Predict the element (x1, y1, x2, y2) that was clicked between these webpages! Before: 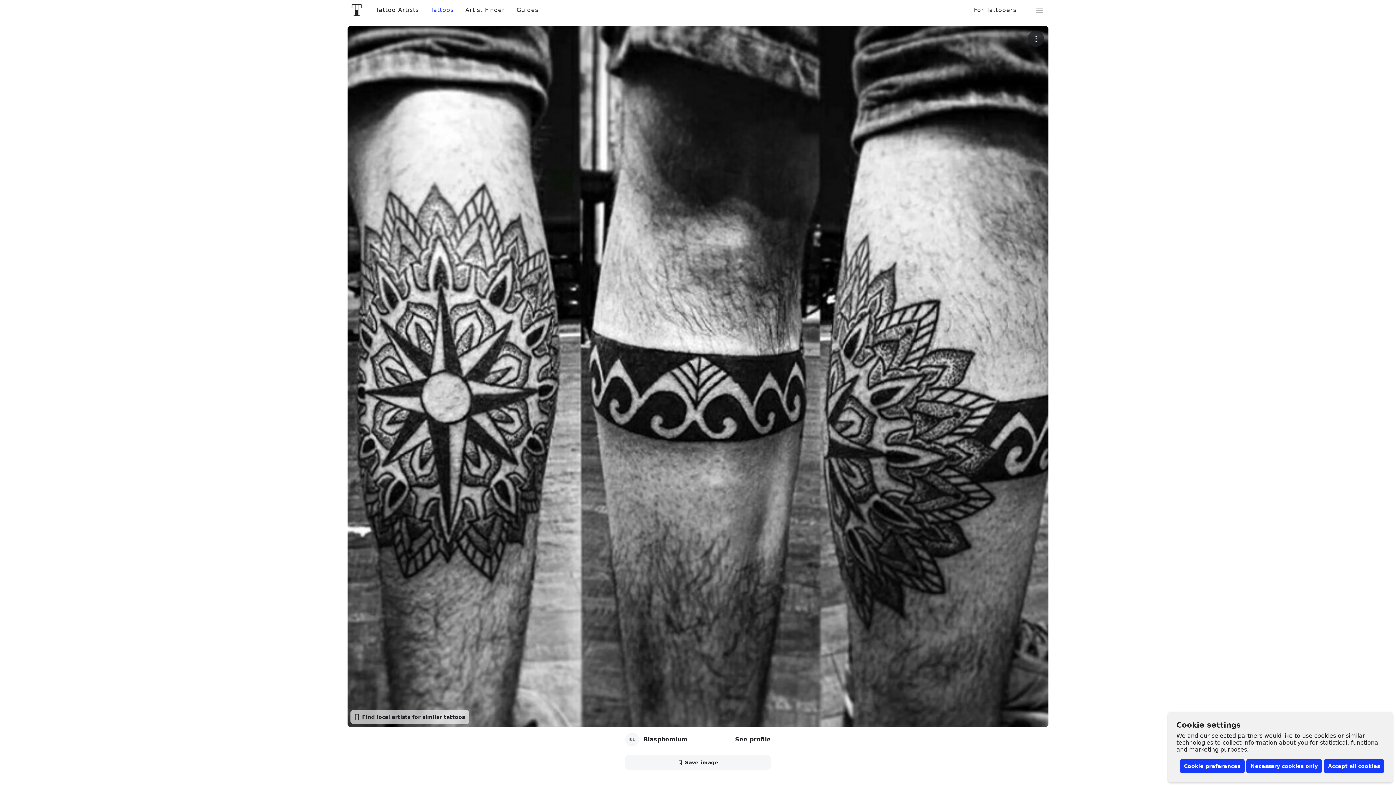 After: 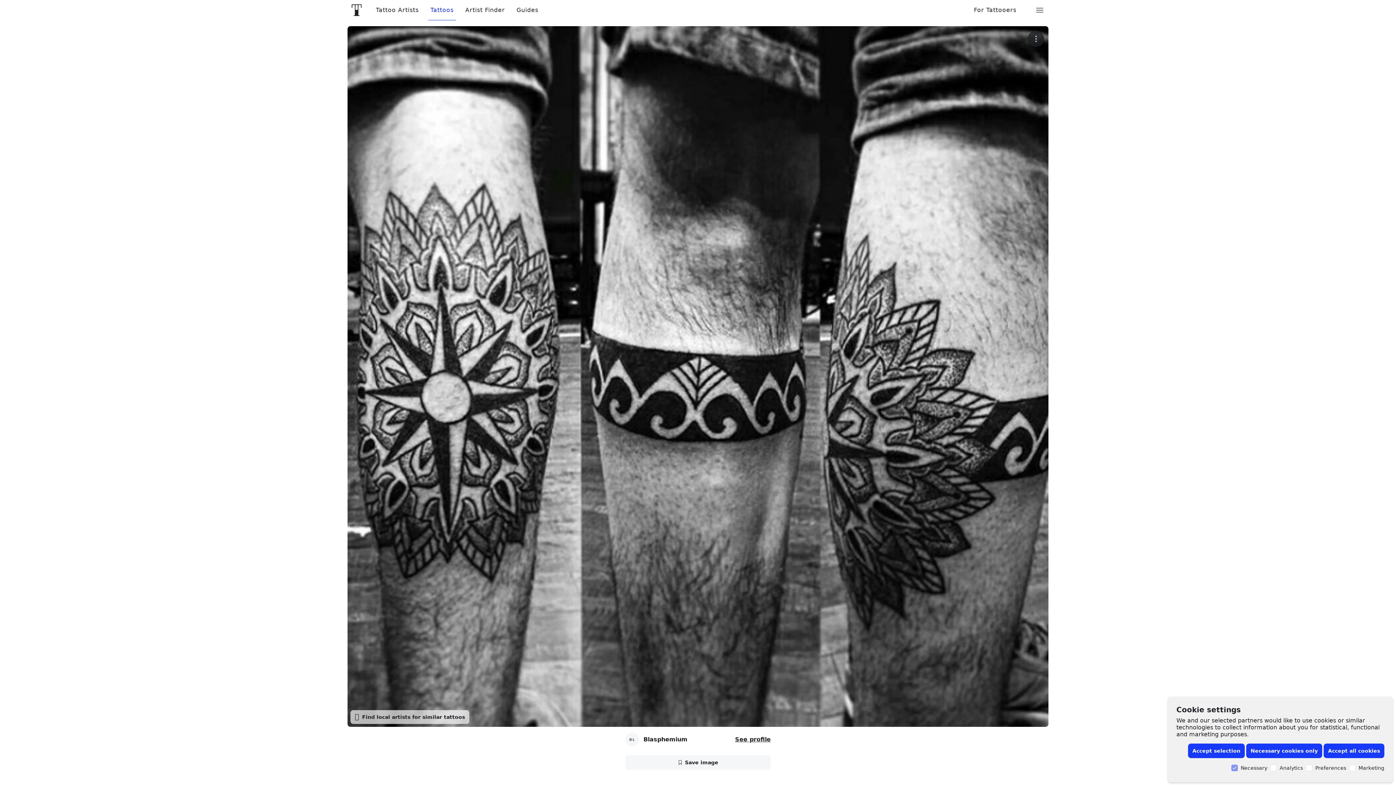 Action: bbox: (1180, 759, 1245, 773) label: Cookie preferences